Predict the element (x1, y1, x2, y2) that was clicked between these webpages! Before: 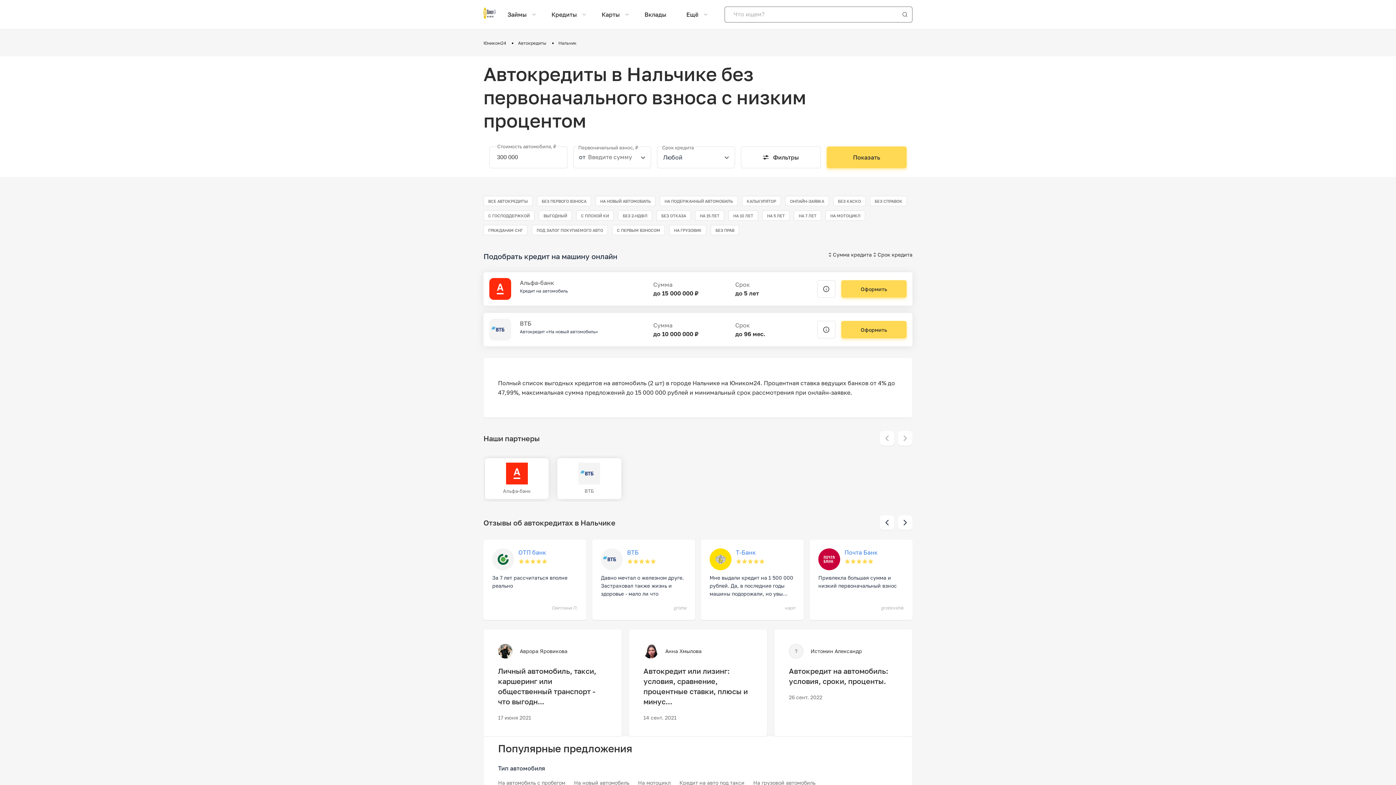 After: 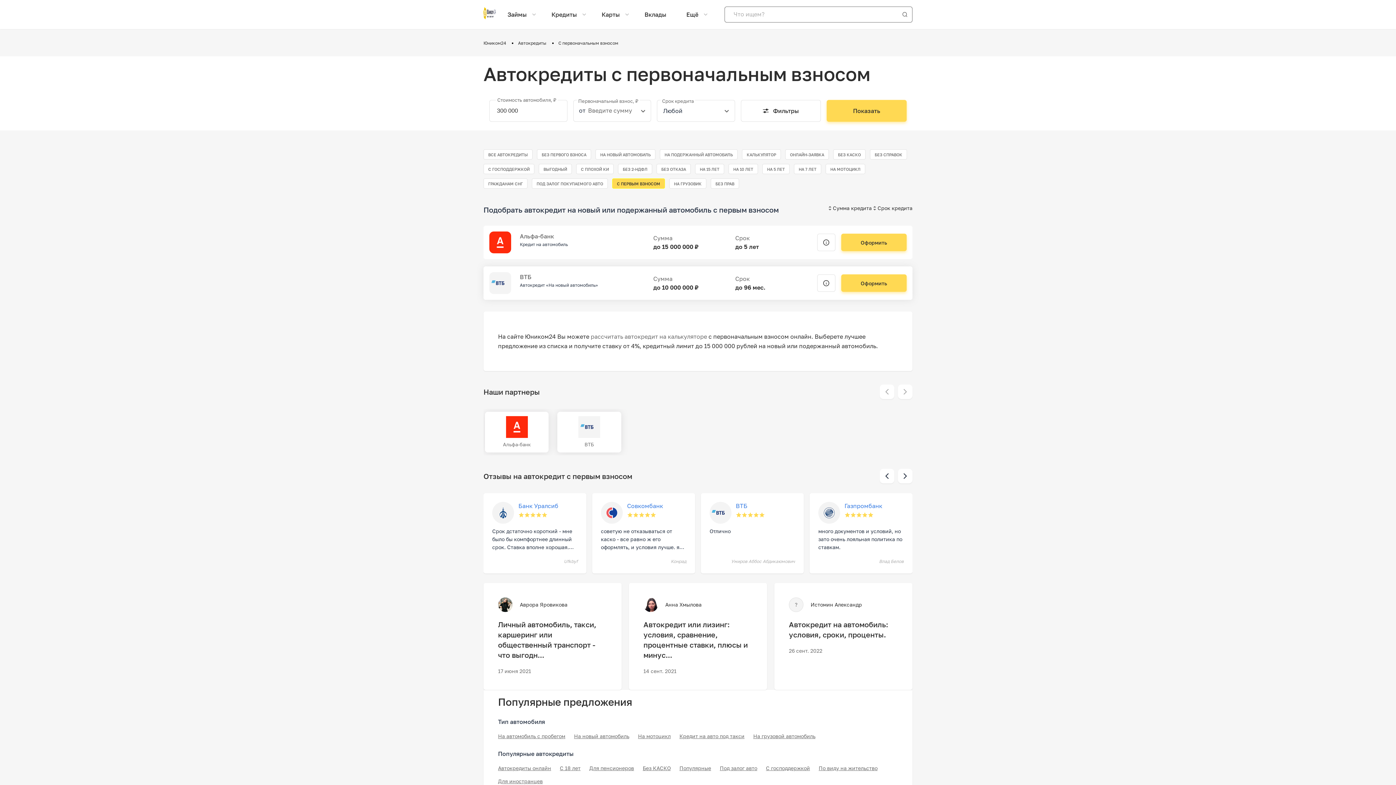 Action: bbox: (612, 225, 665, 235) label: С ПЕРВЫМ ВЗНОСОМ